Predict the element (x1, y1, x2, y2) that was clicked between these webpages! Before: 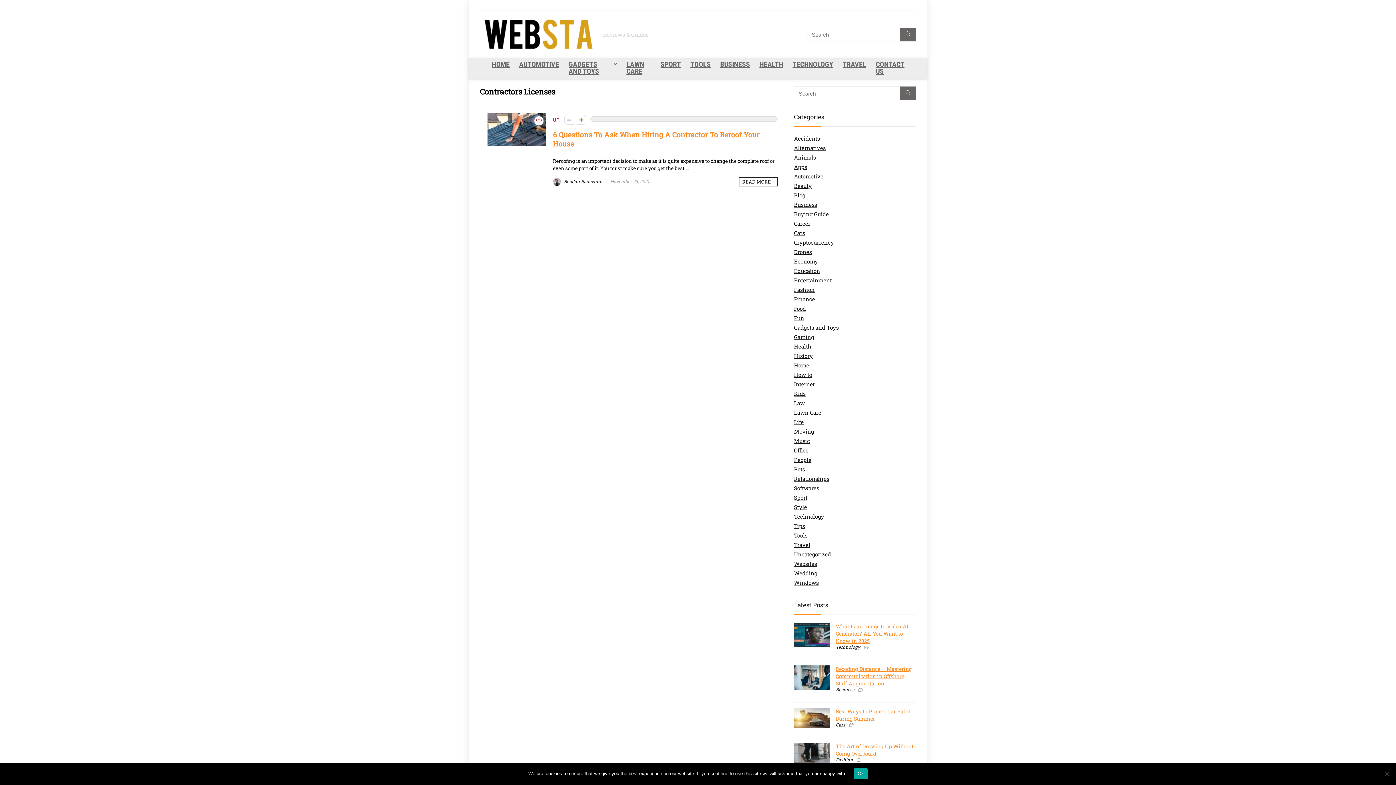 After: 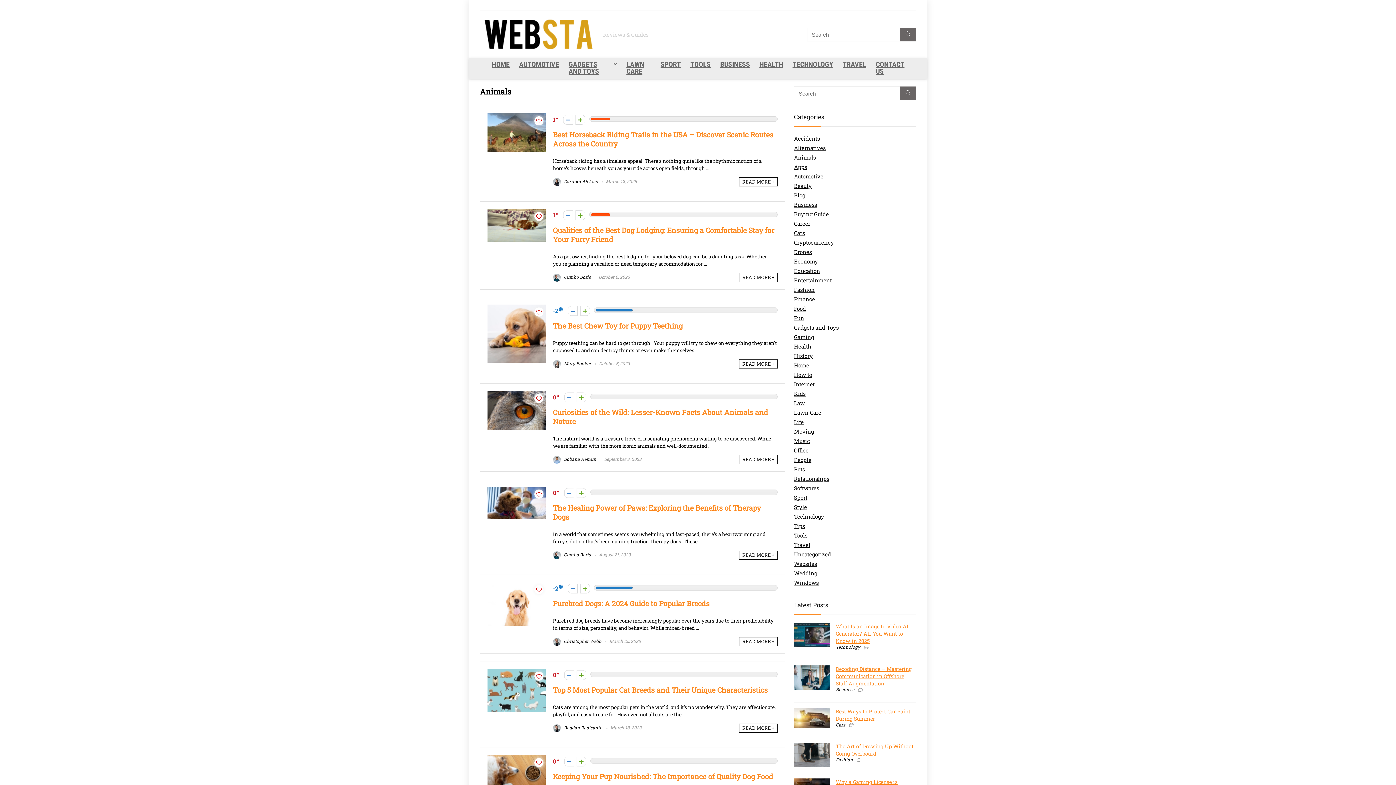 Action: label: Animals bbox: (794, 153, 816, 161)